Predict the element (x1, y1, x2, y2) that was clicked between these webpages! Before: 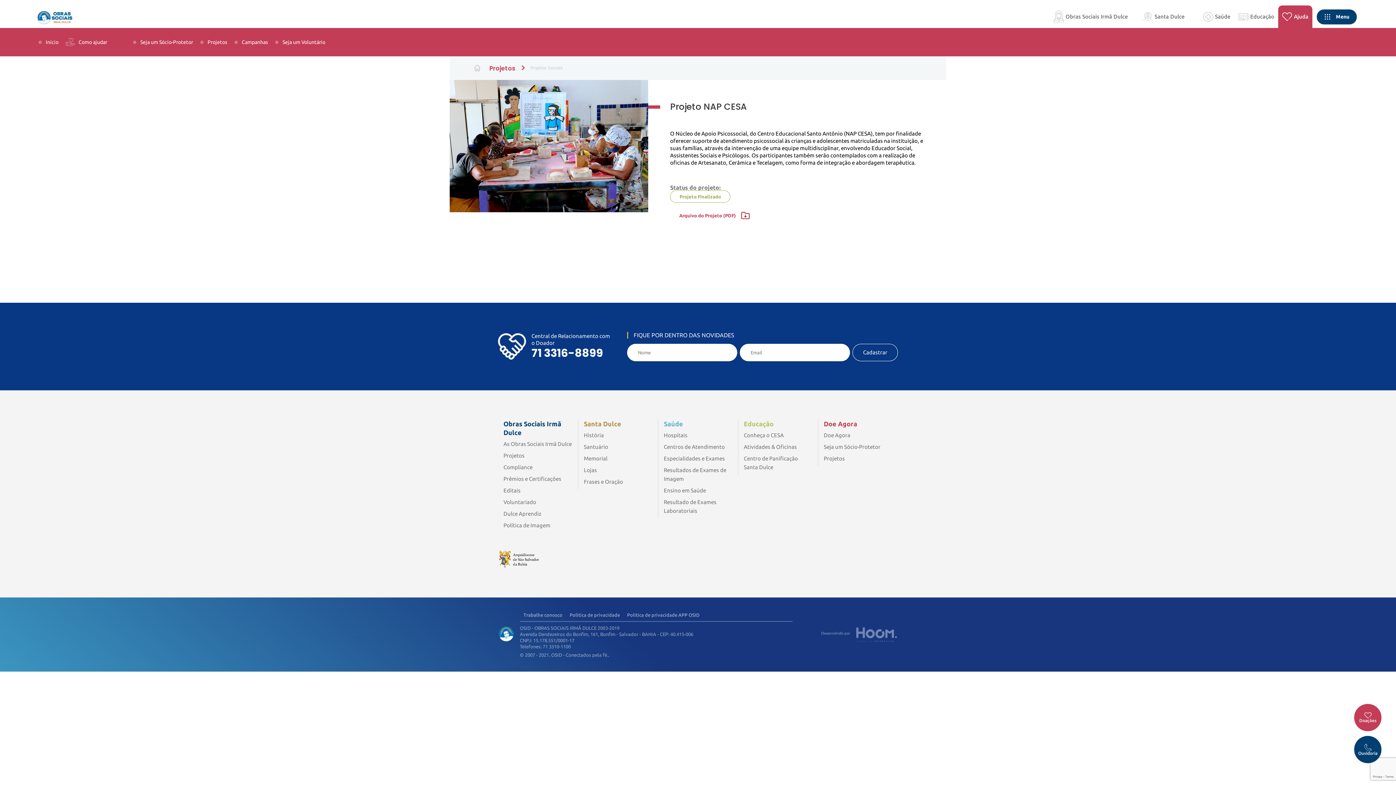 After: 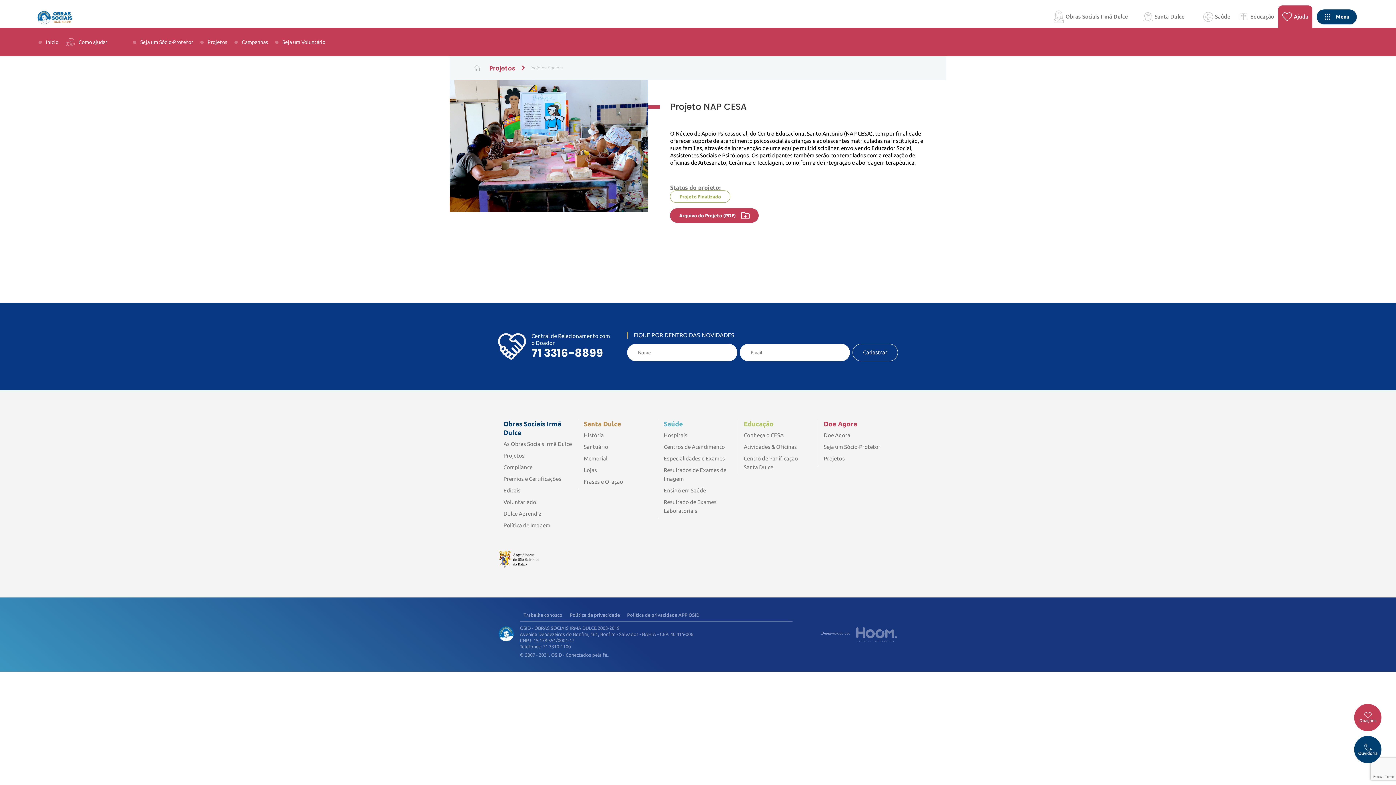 Action: bbox: (670, 208, 759, 222) label: Arquivo do Projeto (PDF)